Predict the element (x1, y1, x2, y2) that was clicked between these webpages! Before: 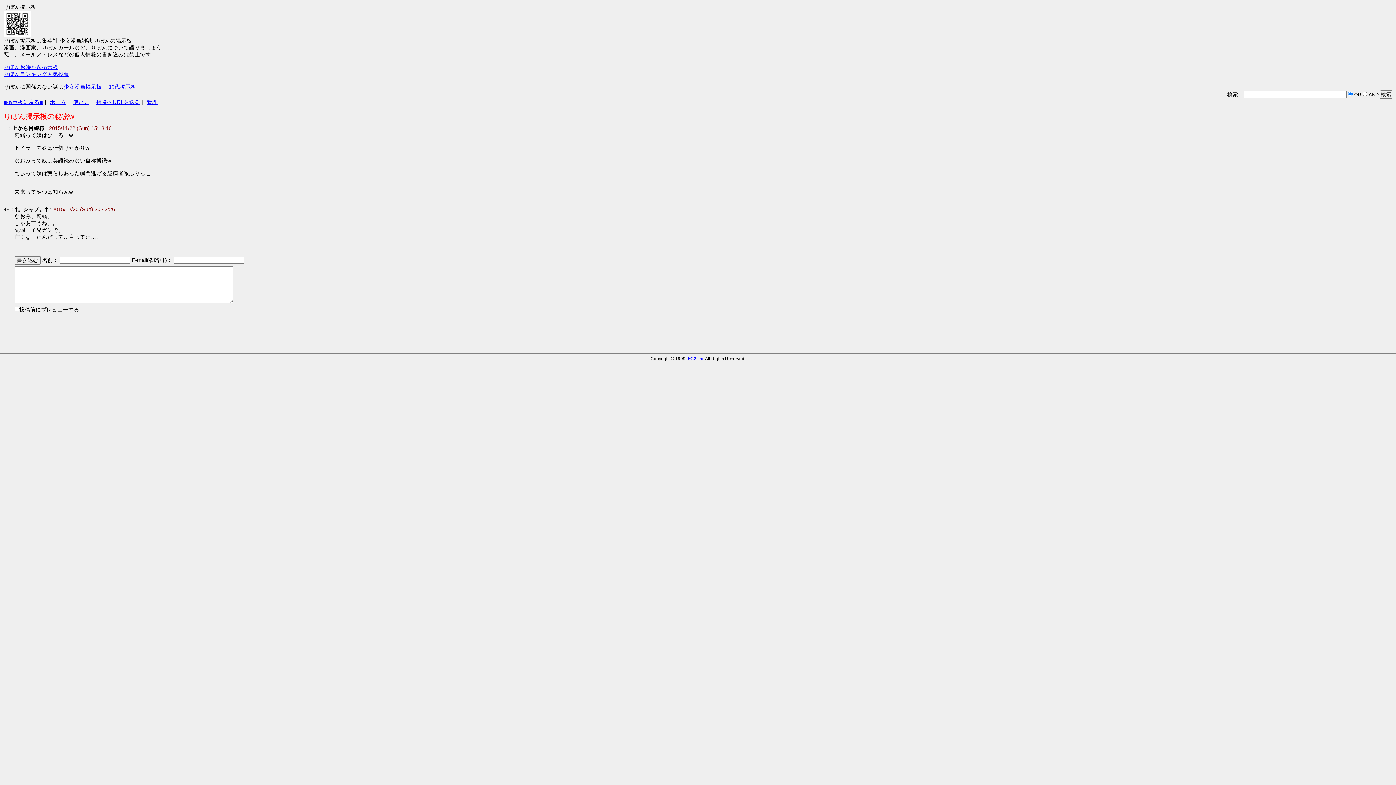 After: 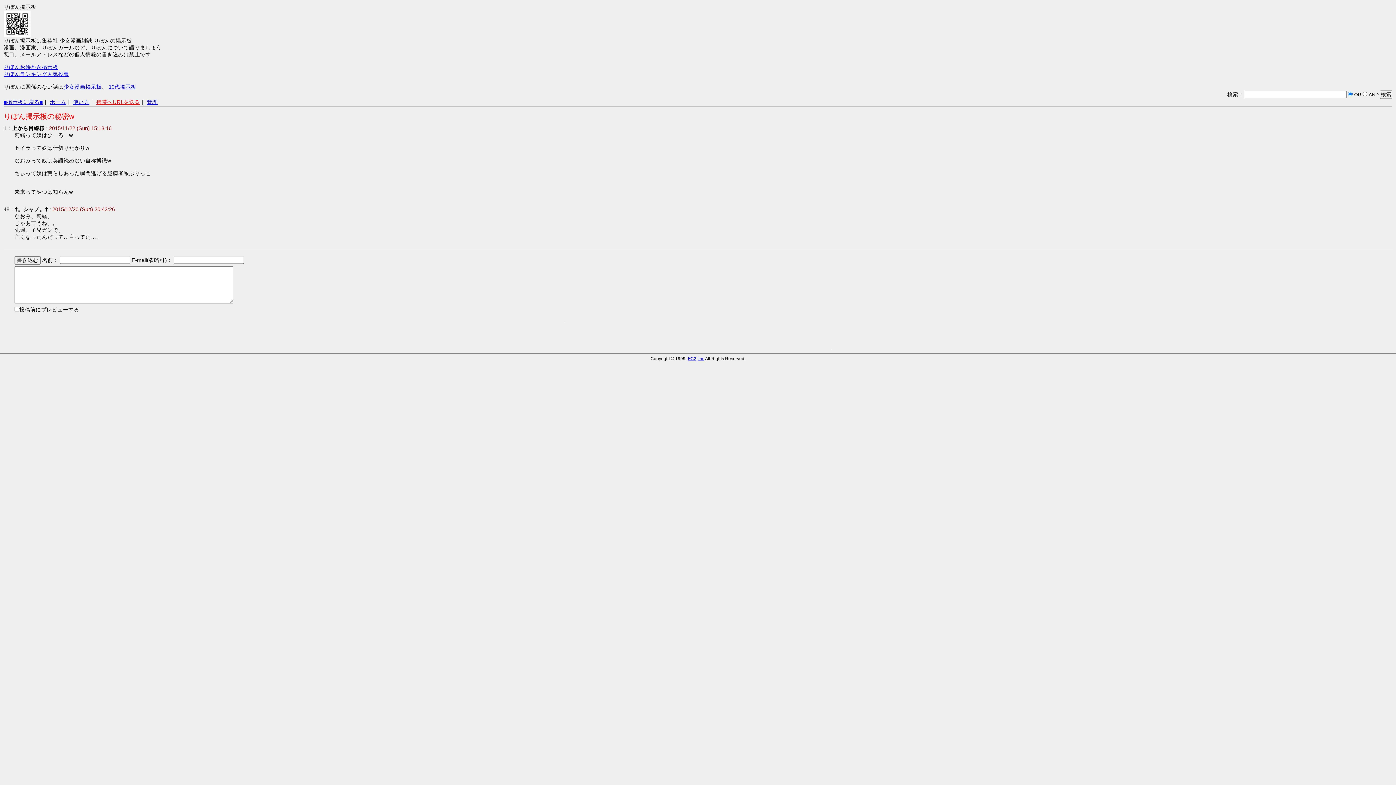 Action: bbox: (96, 99, 140, 105) label: 携帯へURLを送る